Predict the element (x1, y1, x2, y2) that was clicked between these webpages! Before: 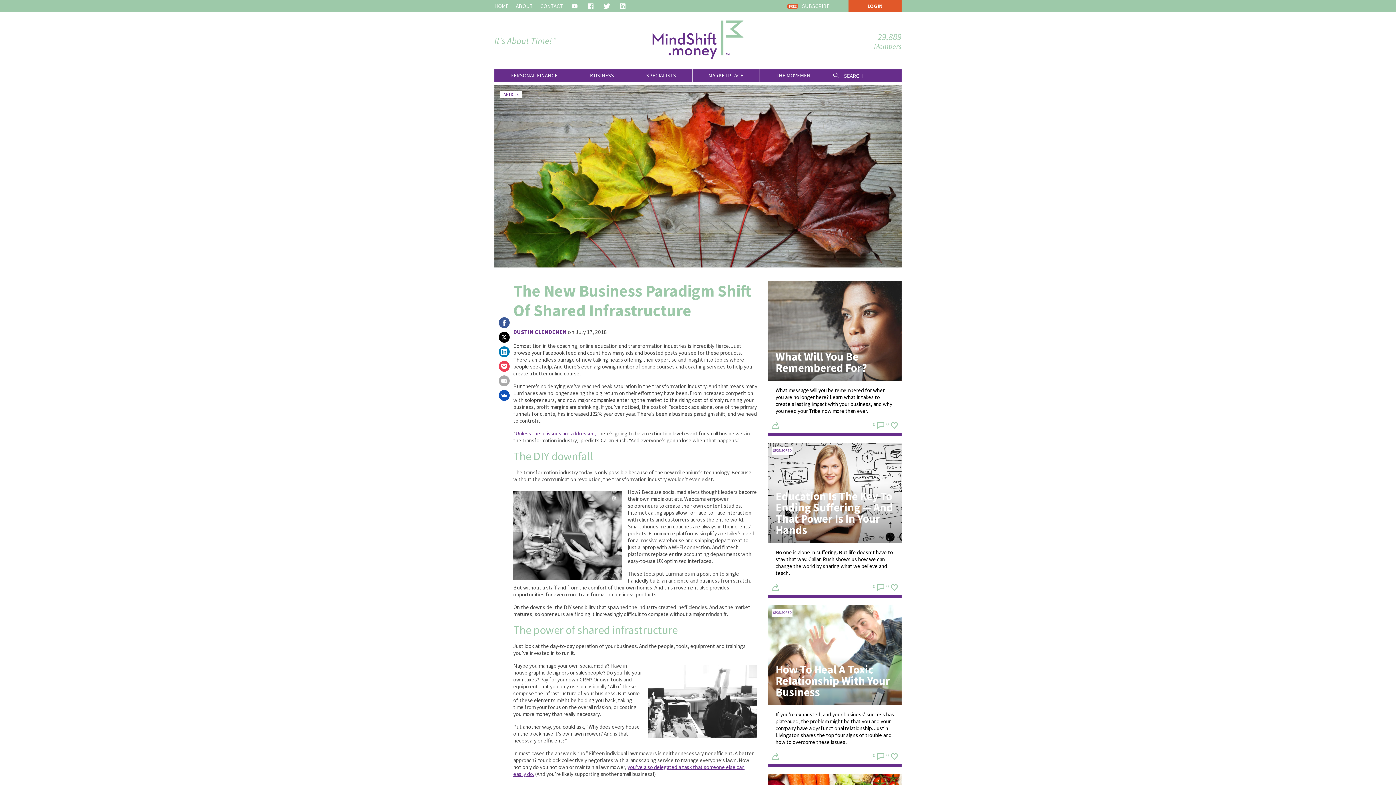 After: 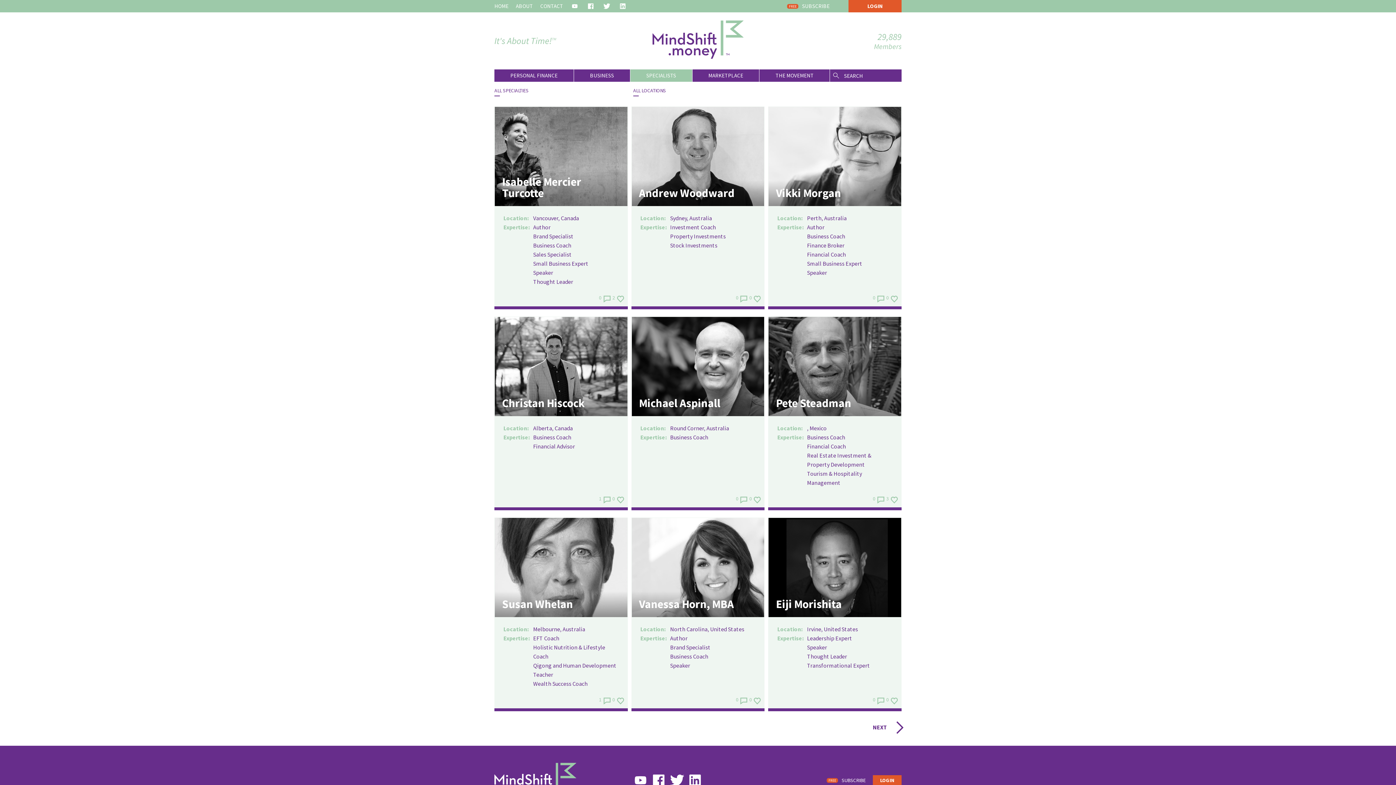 Action: bbox: (630, 69, 692, 81) label: SPECIALISTS